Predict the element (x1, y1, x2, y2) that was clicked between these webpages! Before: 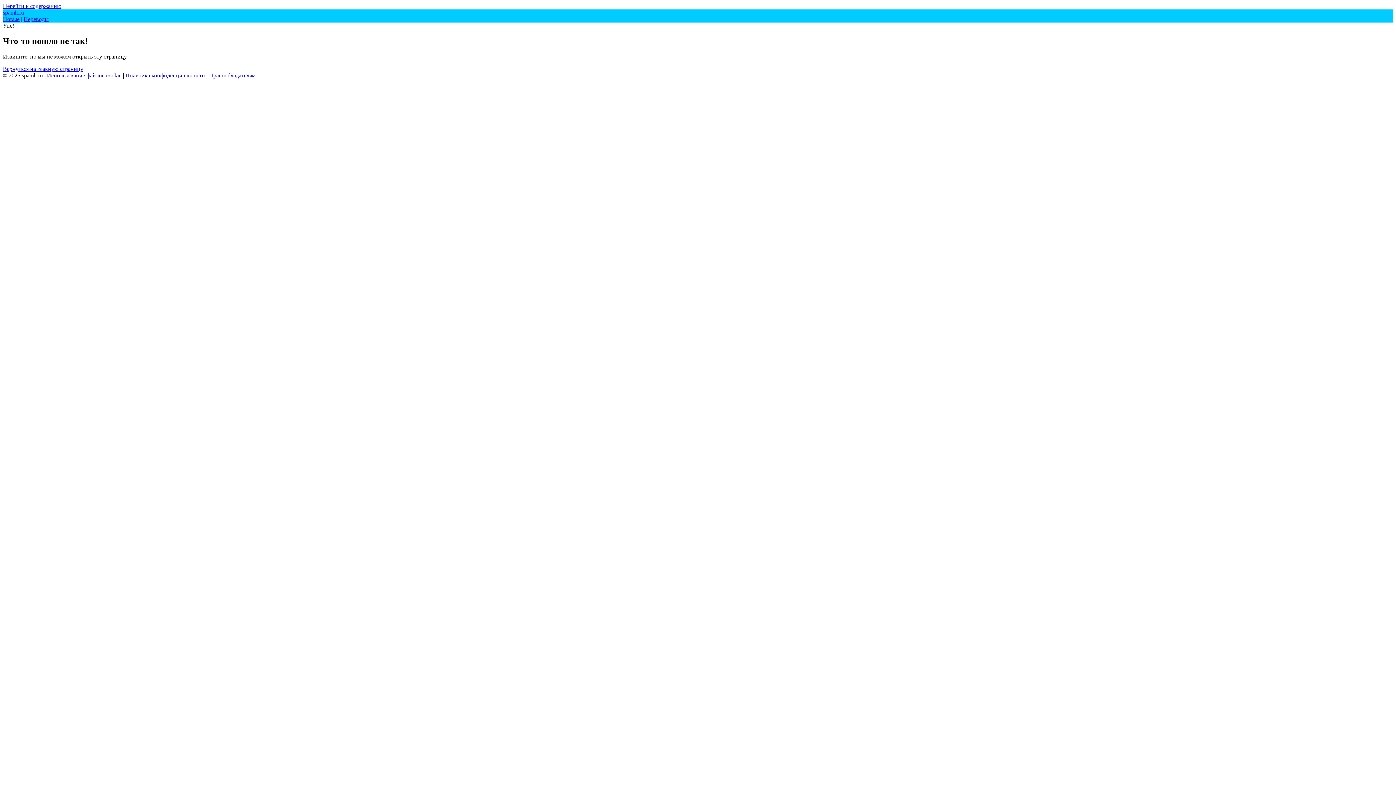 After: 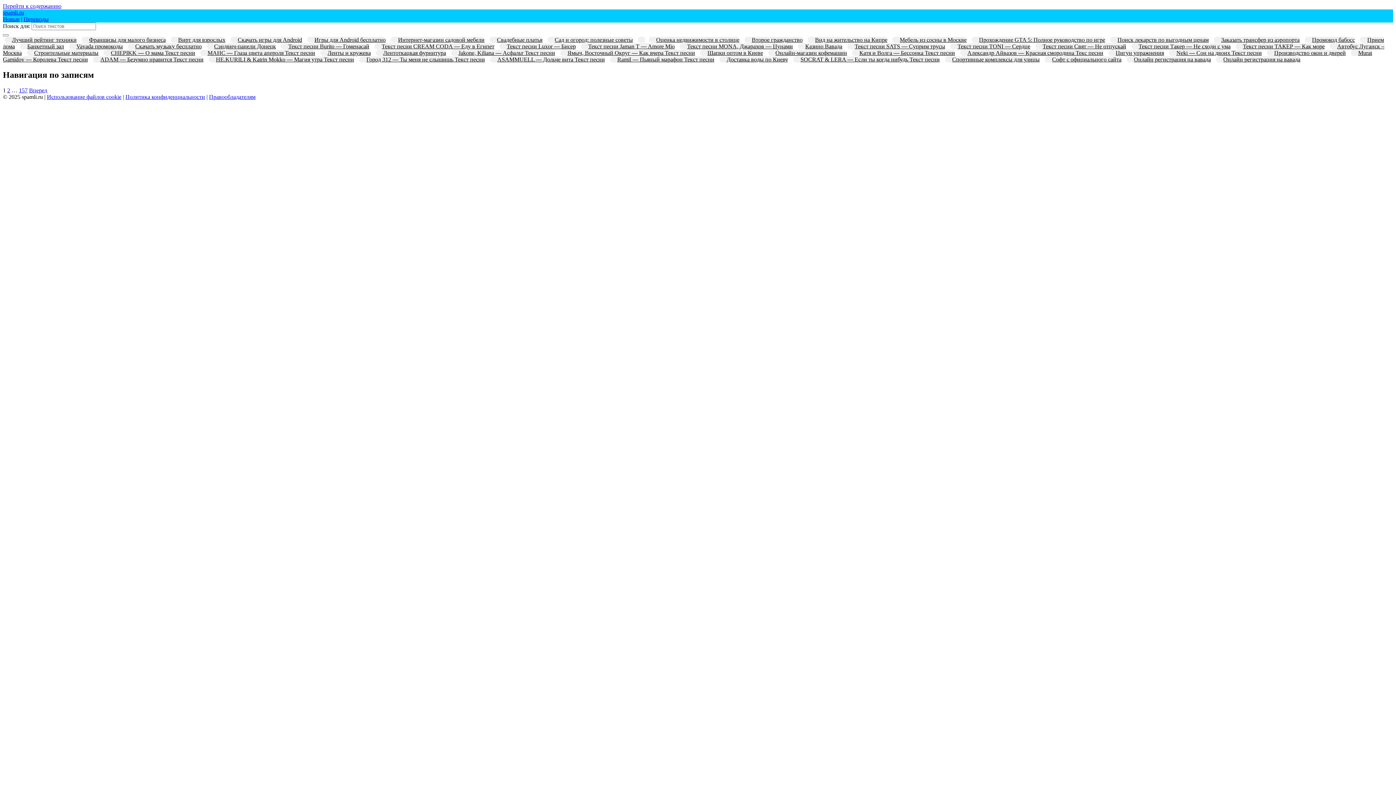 Action: label: Вернуться на главную страницу bbox: (2, 65, 83, 71)